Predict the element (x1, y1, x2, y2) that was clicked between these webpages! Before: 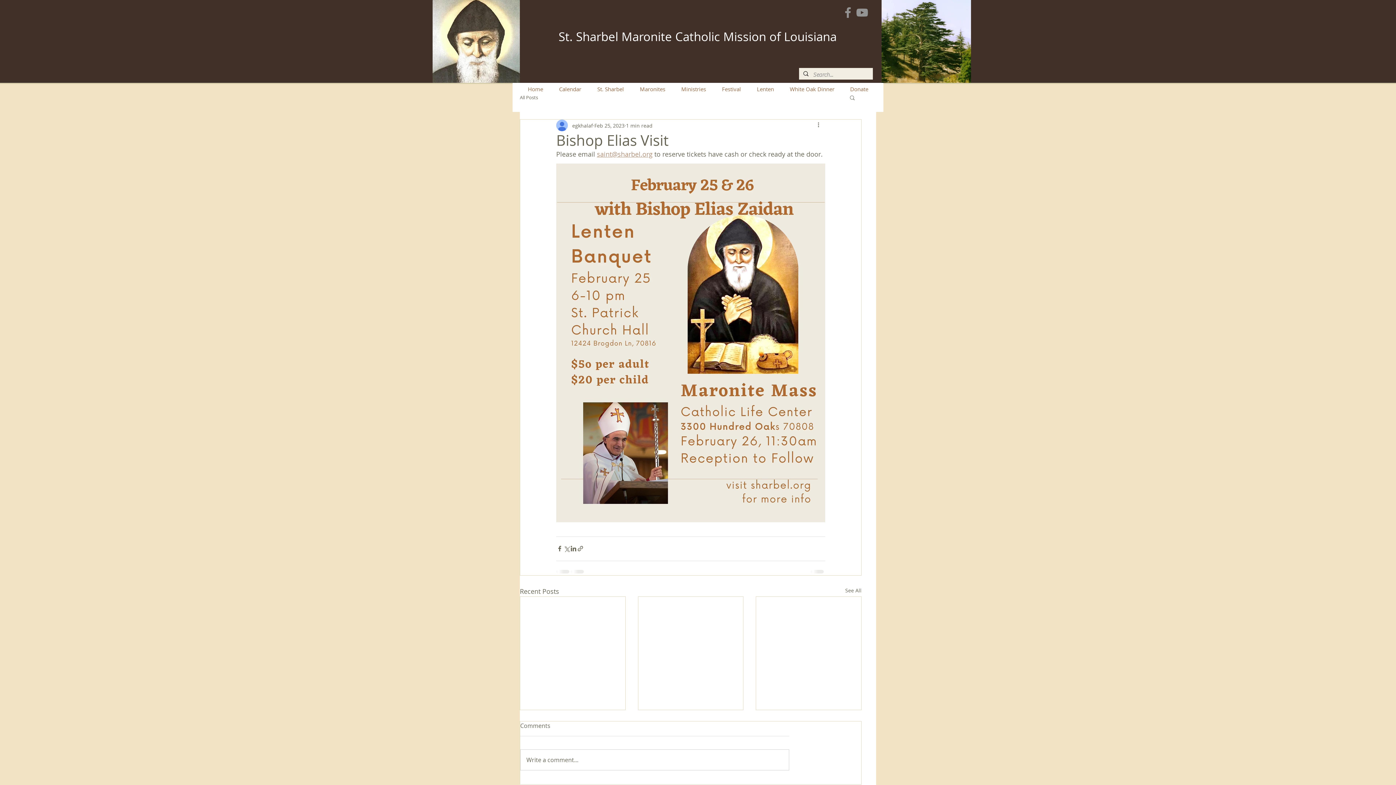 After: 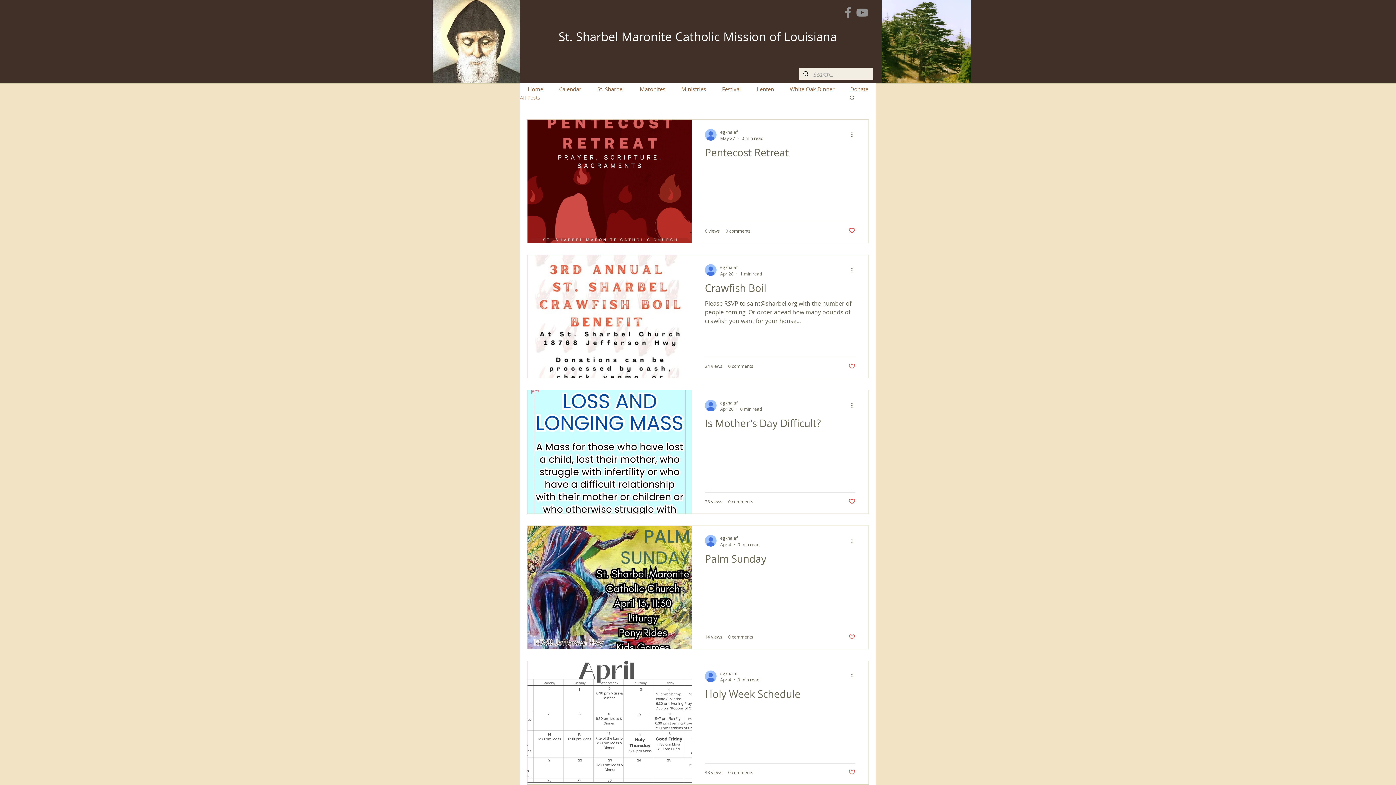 Action: bbox: (520, 94, 538, 100) label: All Posts